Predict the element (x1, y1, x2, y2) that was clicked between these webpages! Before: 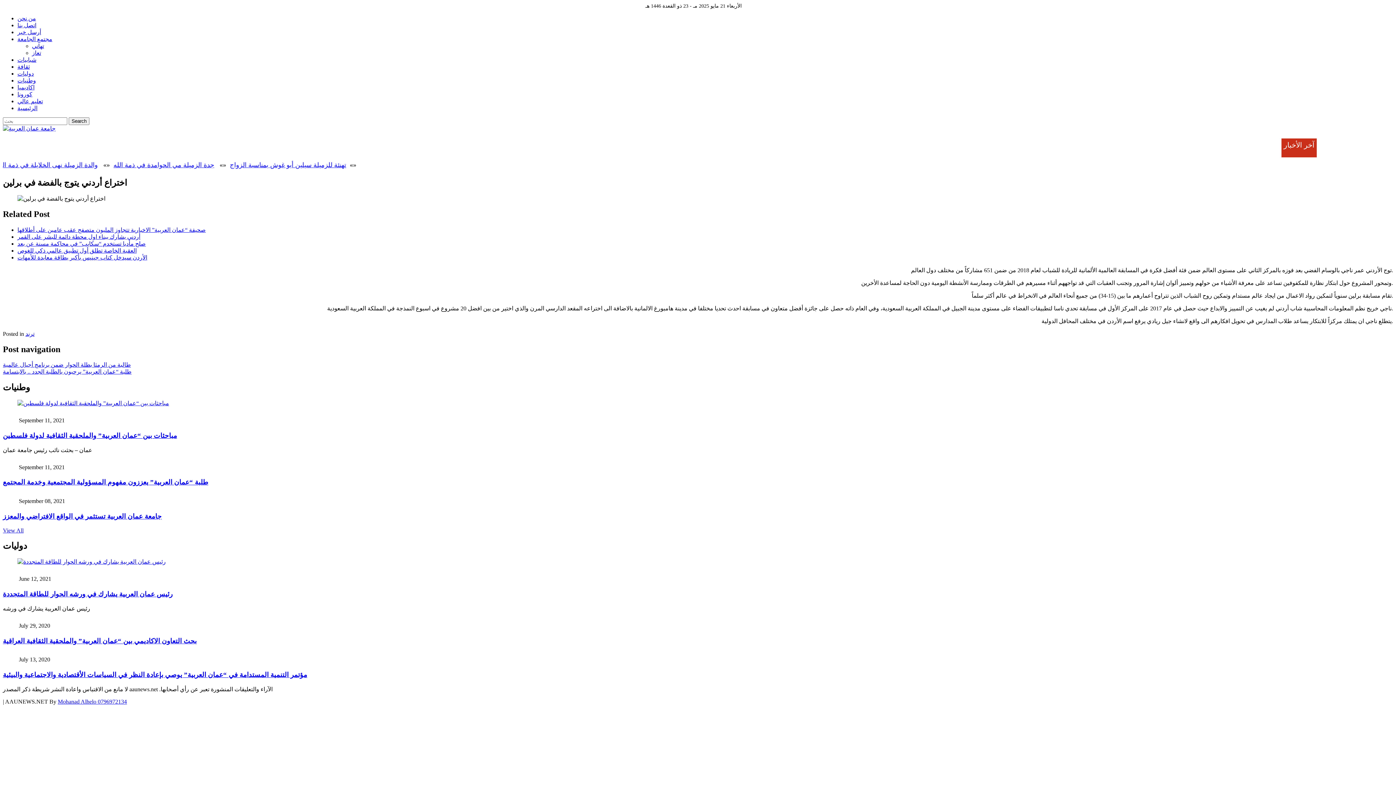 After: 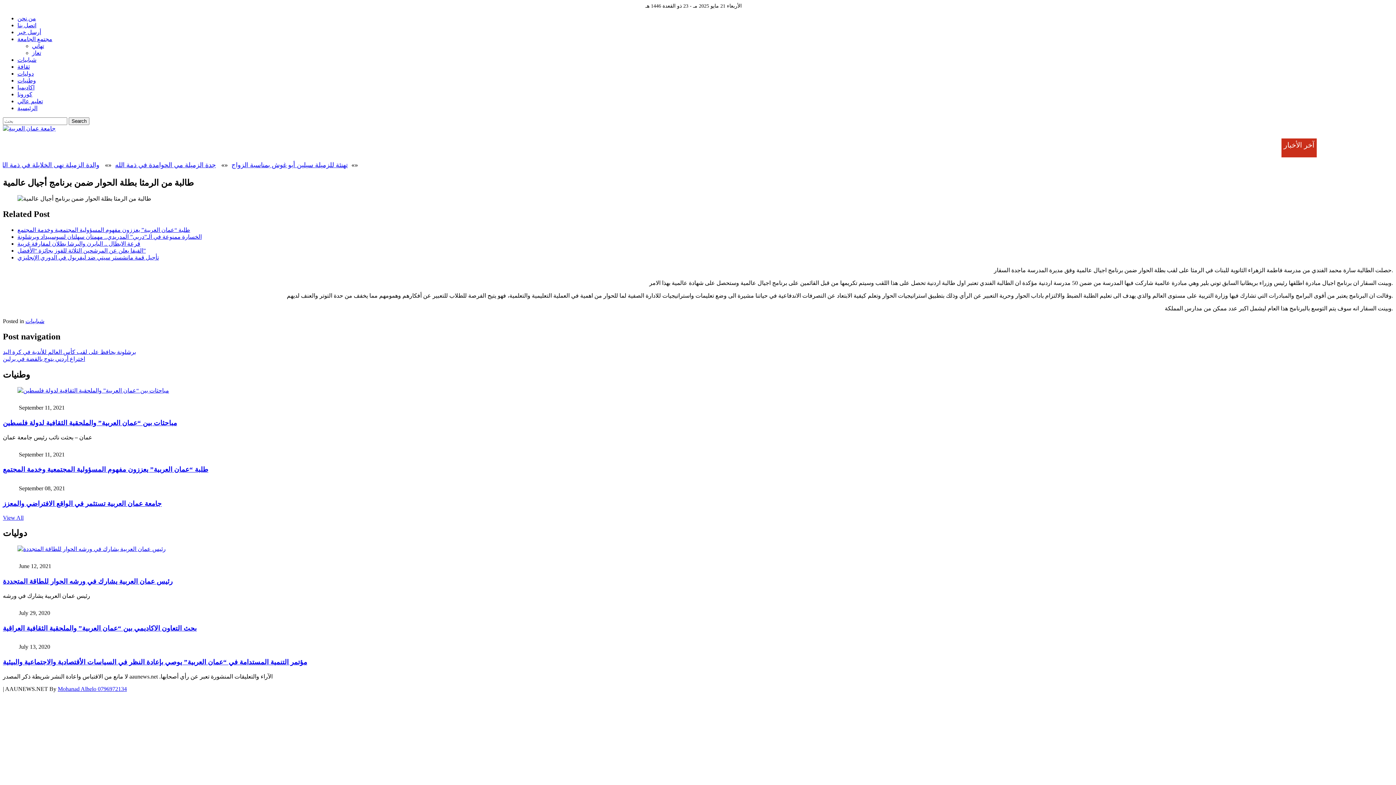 Action: bbox: (2, 361, 130, 368) label: طالبة من الرمثا بطلة الحوار ضمن برنامج أجيال عالمية